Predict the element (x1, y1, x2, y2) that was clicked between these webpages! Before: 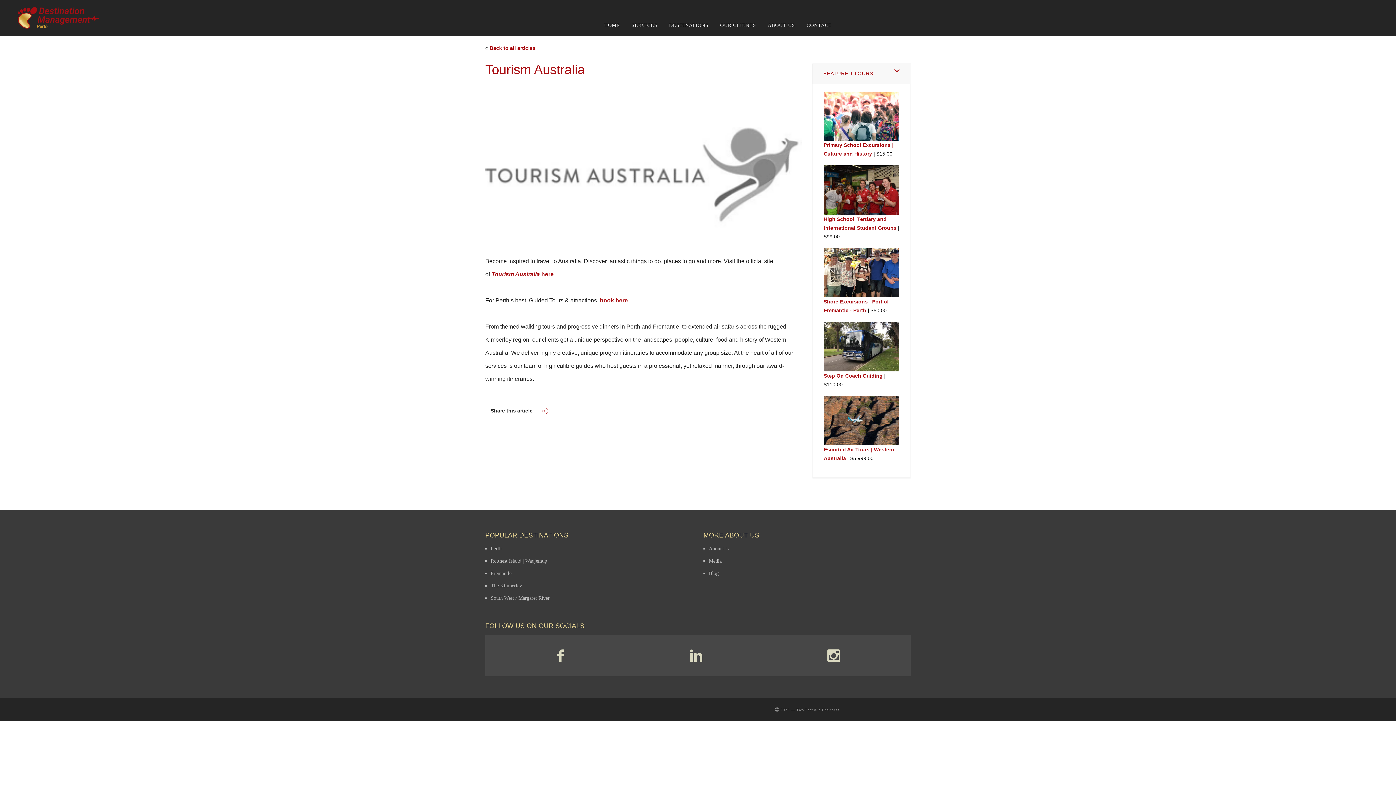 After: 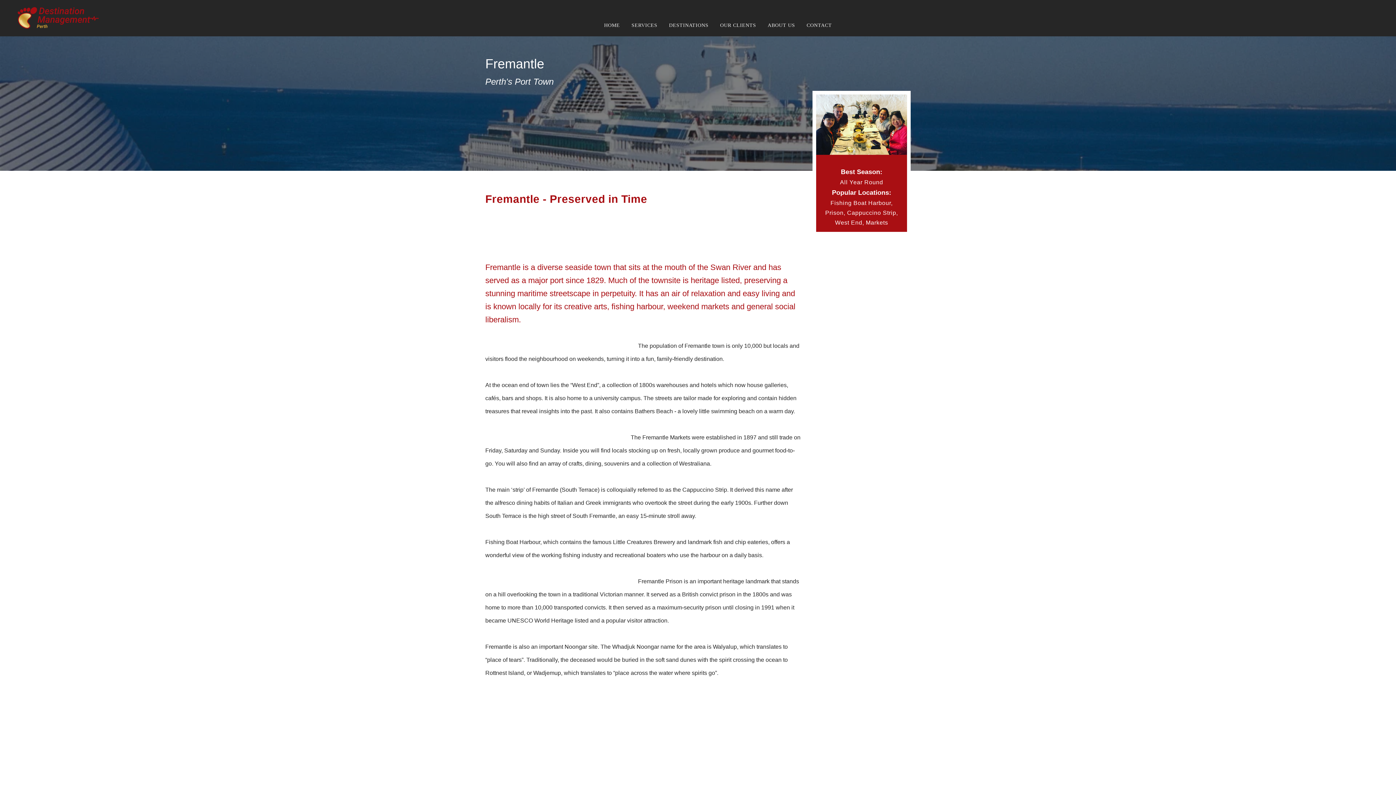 Action: label: Fremantle bbox: (490, 570, 511, 576)